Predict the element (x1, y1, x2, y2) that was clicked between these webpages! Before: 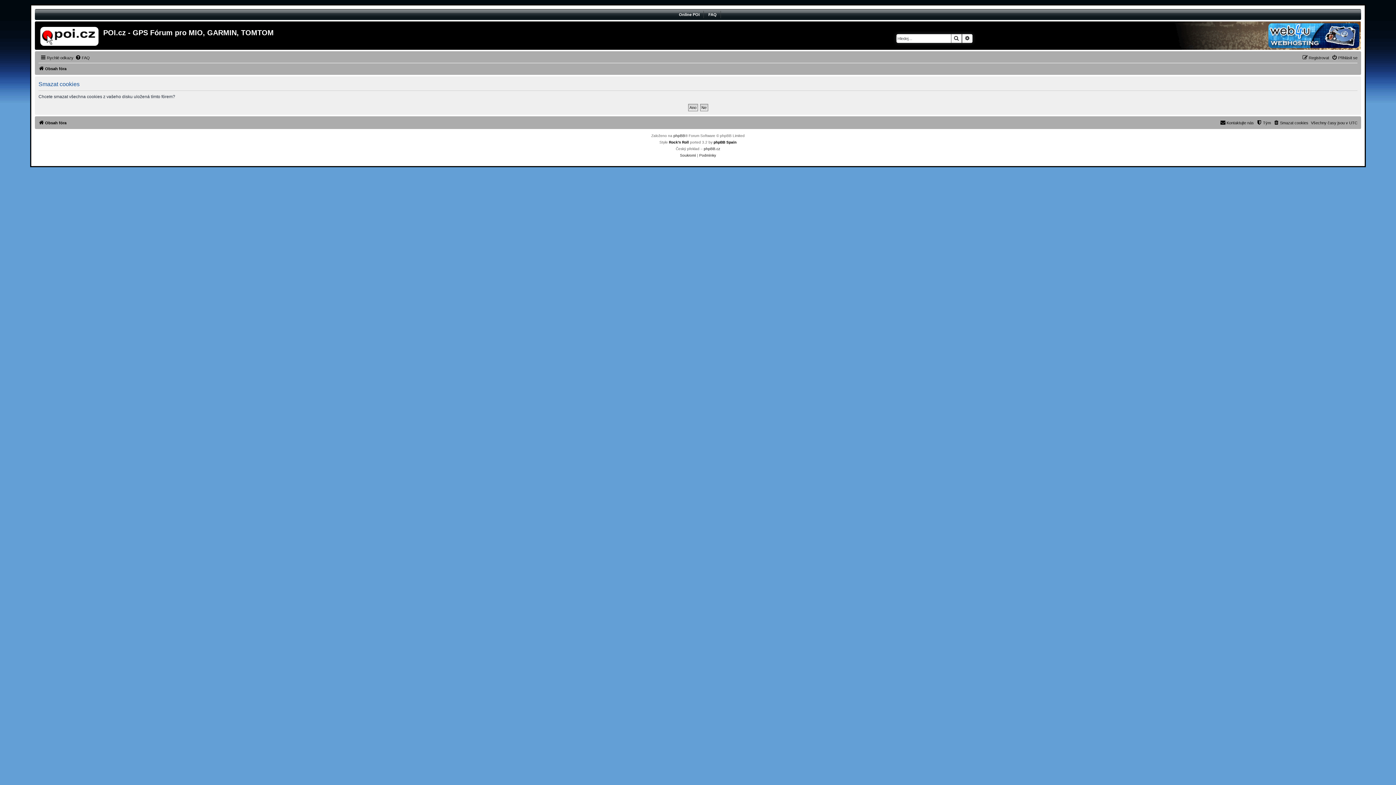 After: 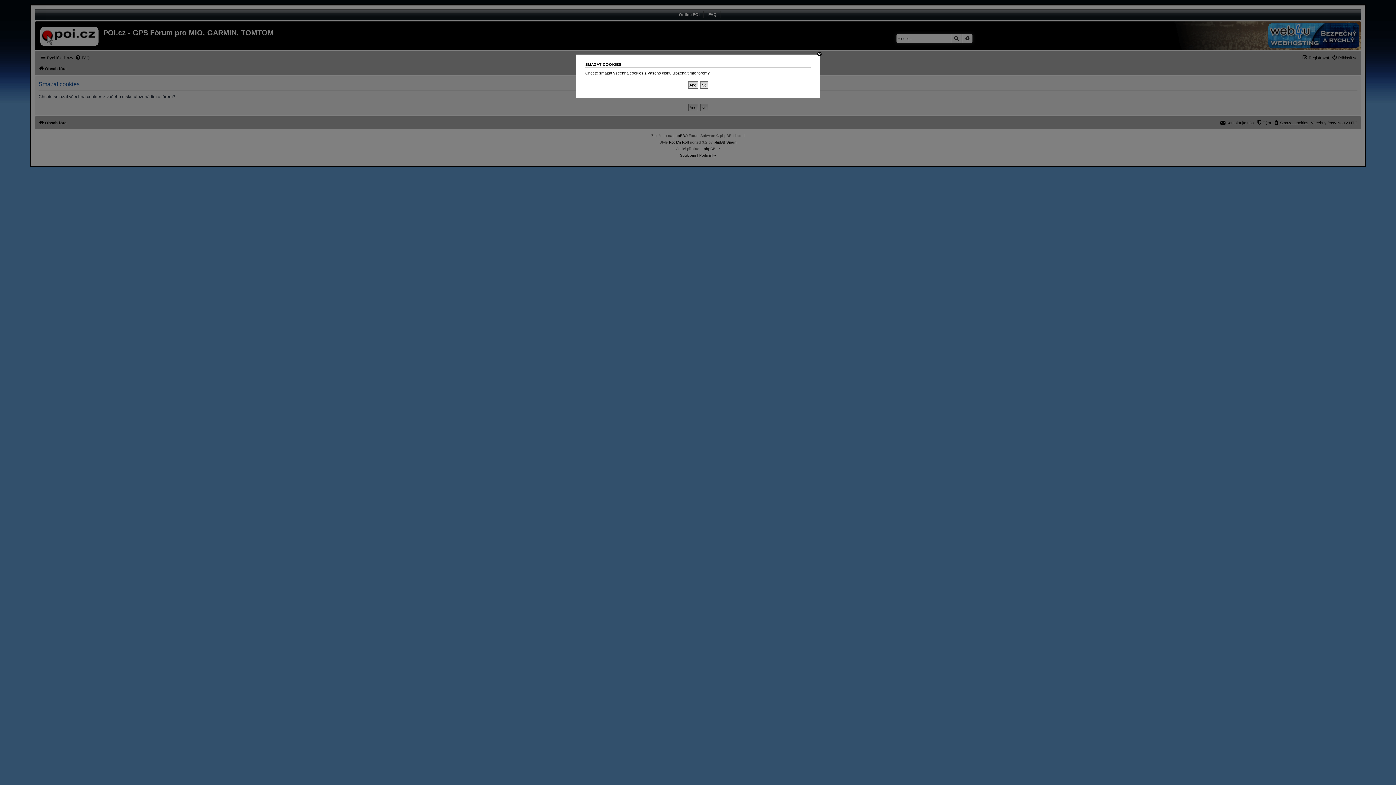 Action: bbox: (1273, 118, 1308, 127) label: Smazat cookies